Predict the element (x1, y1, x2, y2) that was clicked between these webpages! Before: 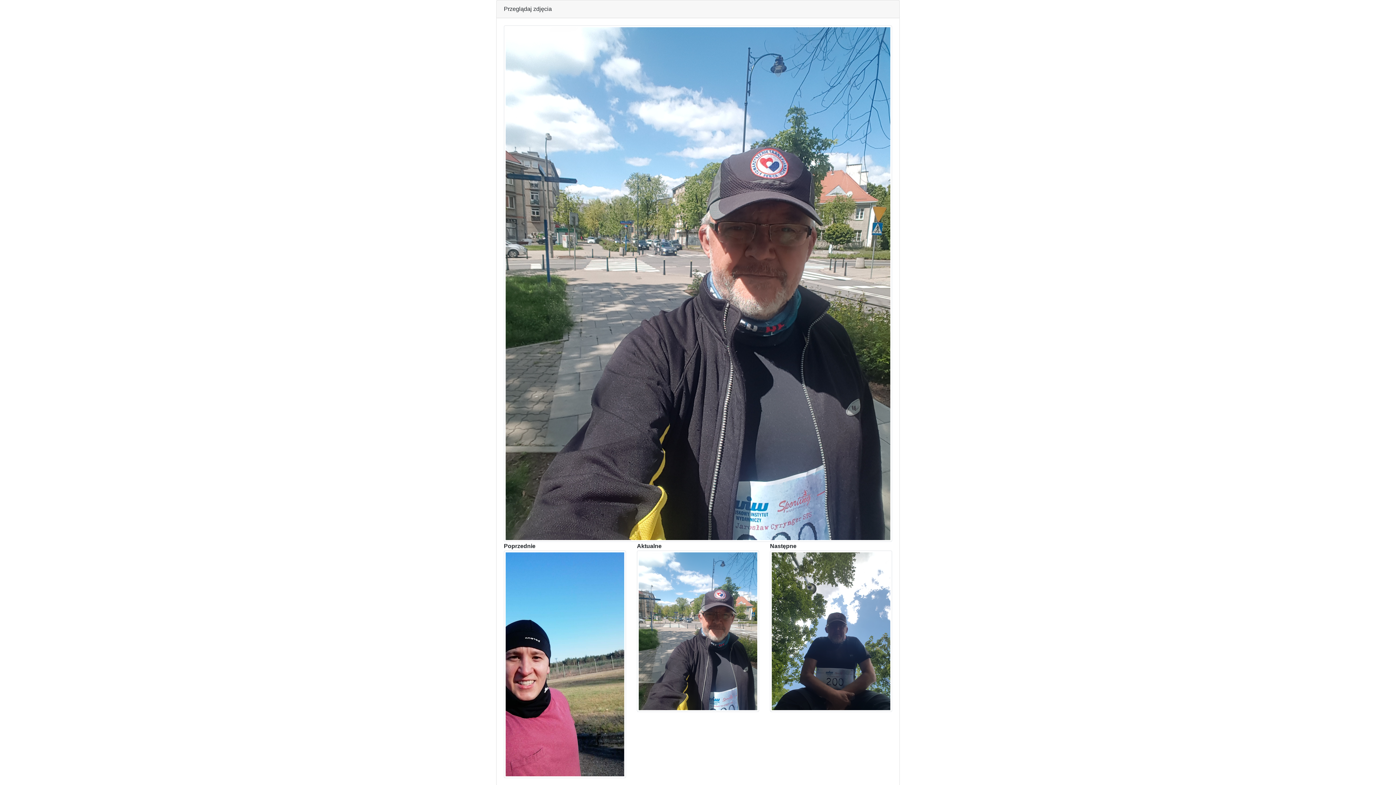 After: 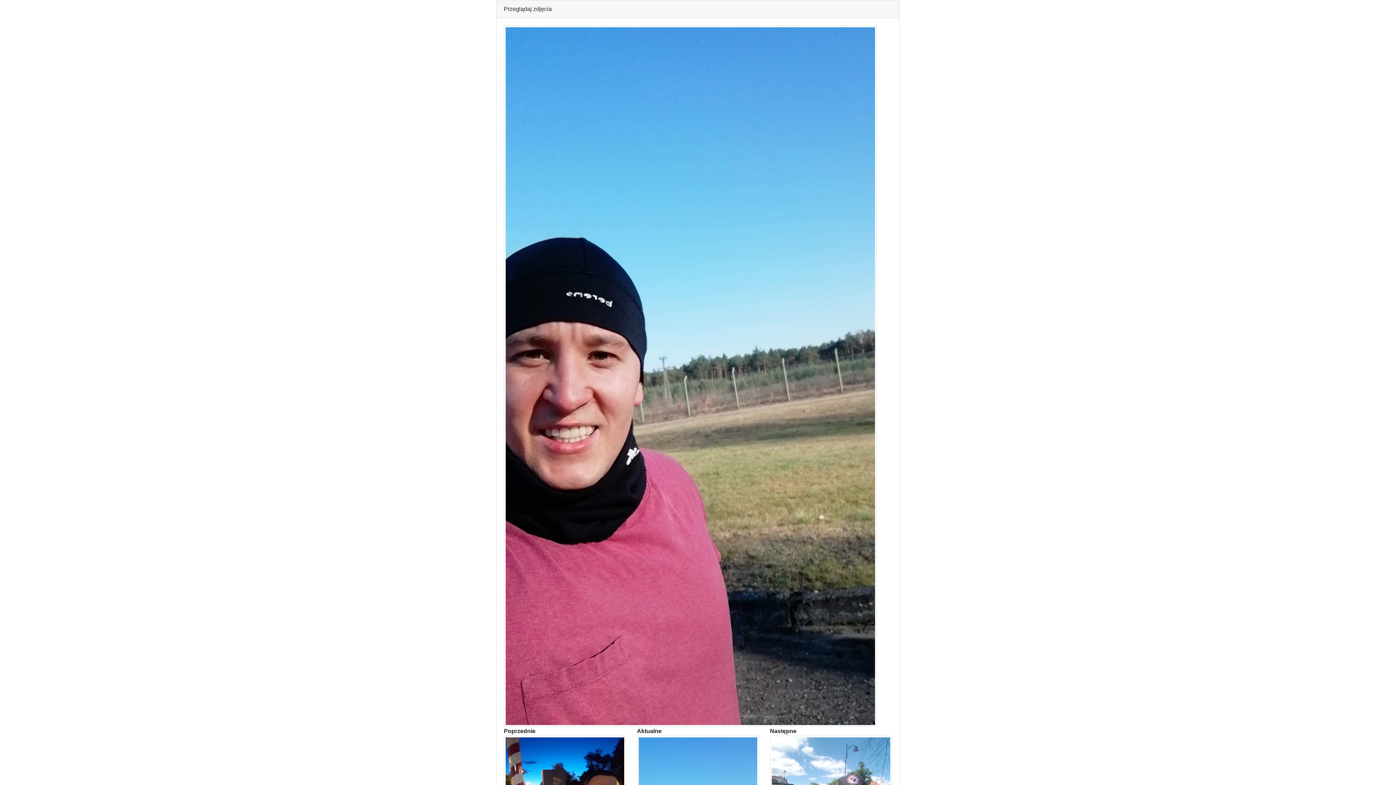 Action: bbox: (504, 661, 626, 667)